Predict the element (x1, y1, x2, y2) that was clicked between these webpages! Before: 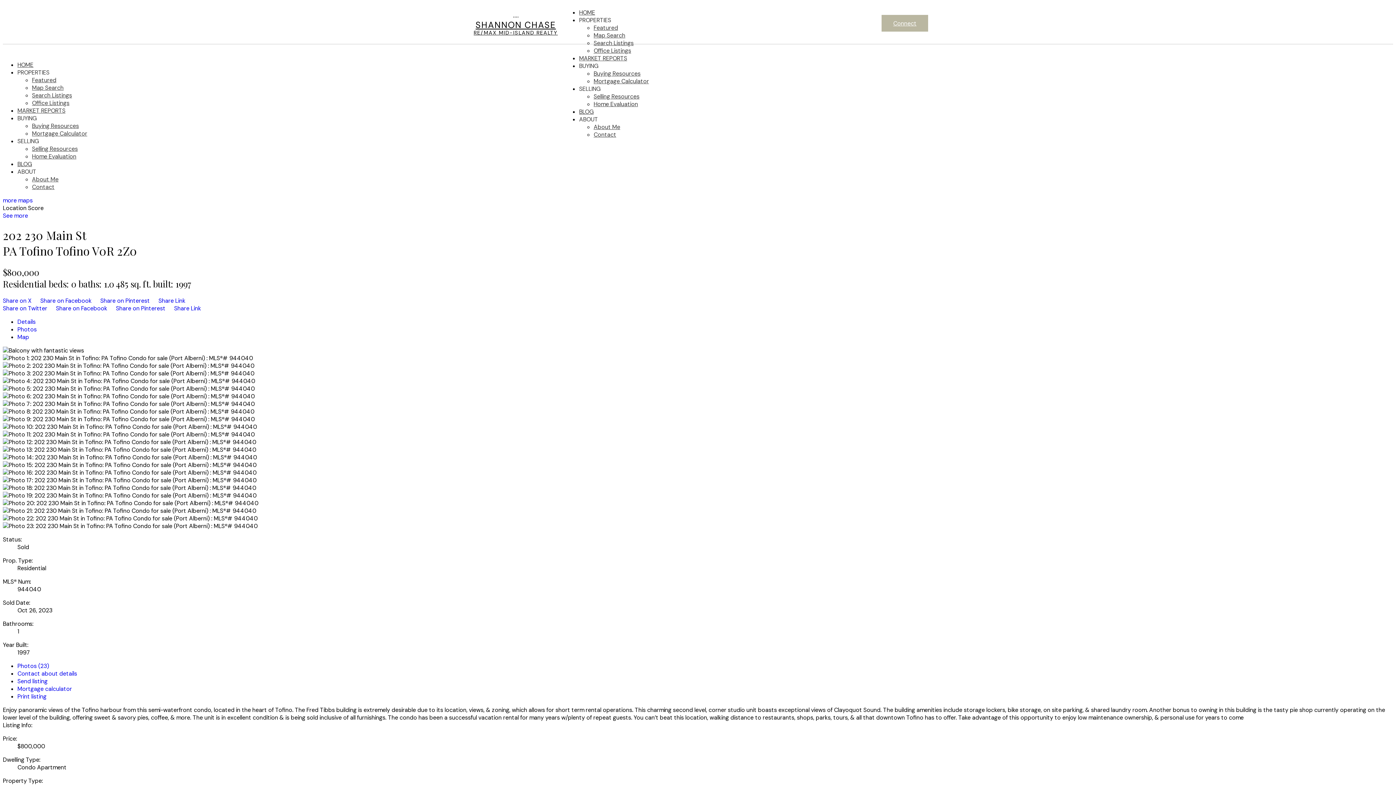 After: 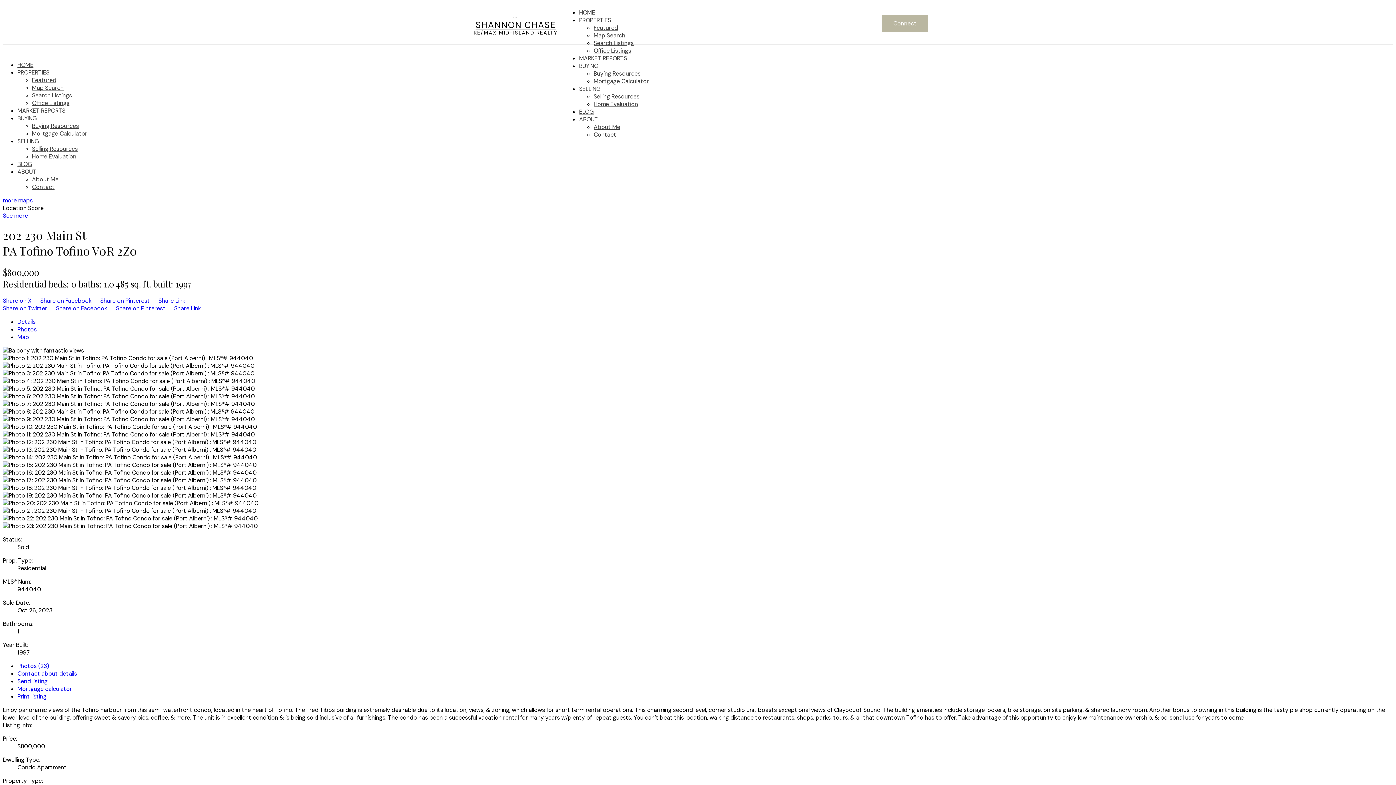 Action: bbox: (40, 297, 91, 304) label: Share on Facebook